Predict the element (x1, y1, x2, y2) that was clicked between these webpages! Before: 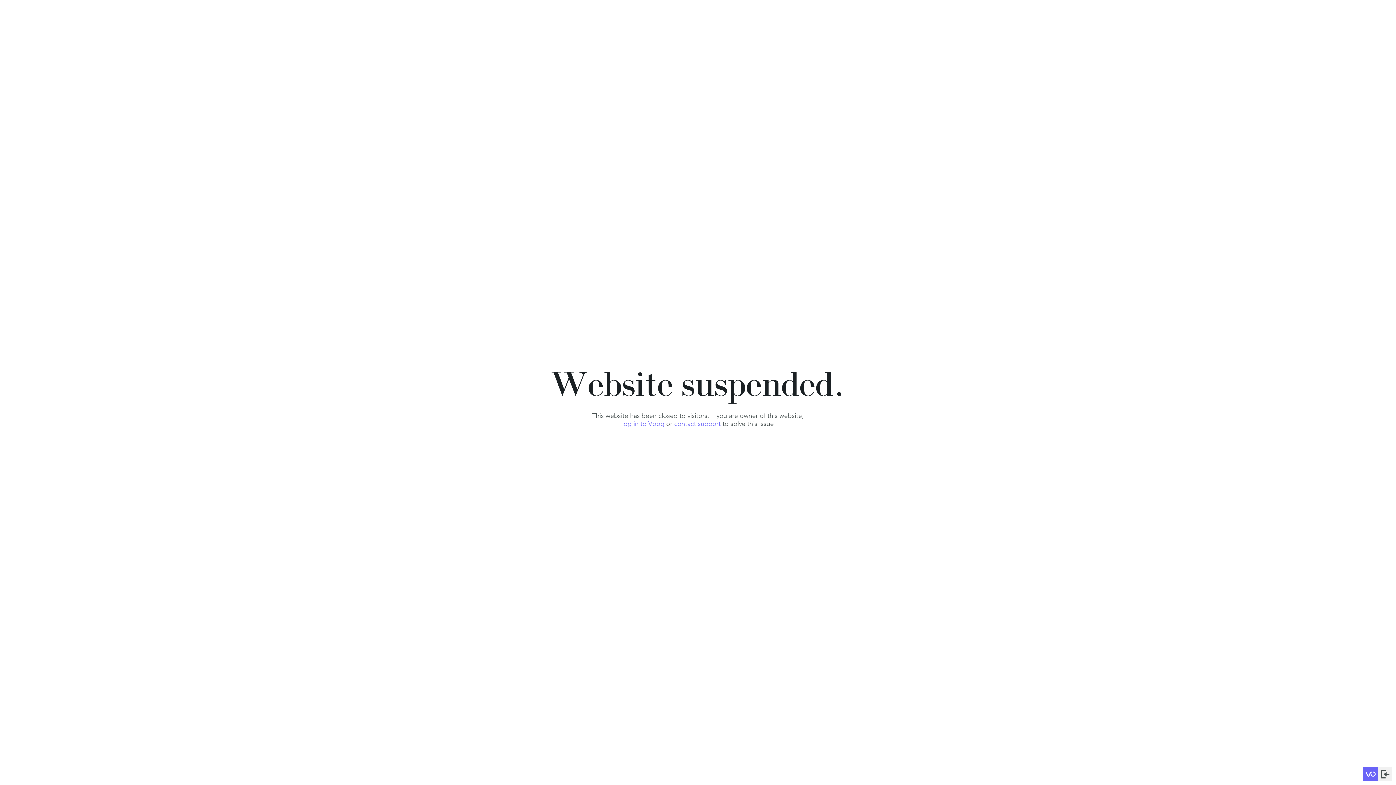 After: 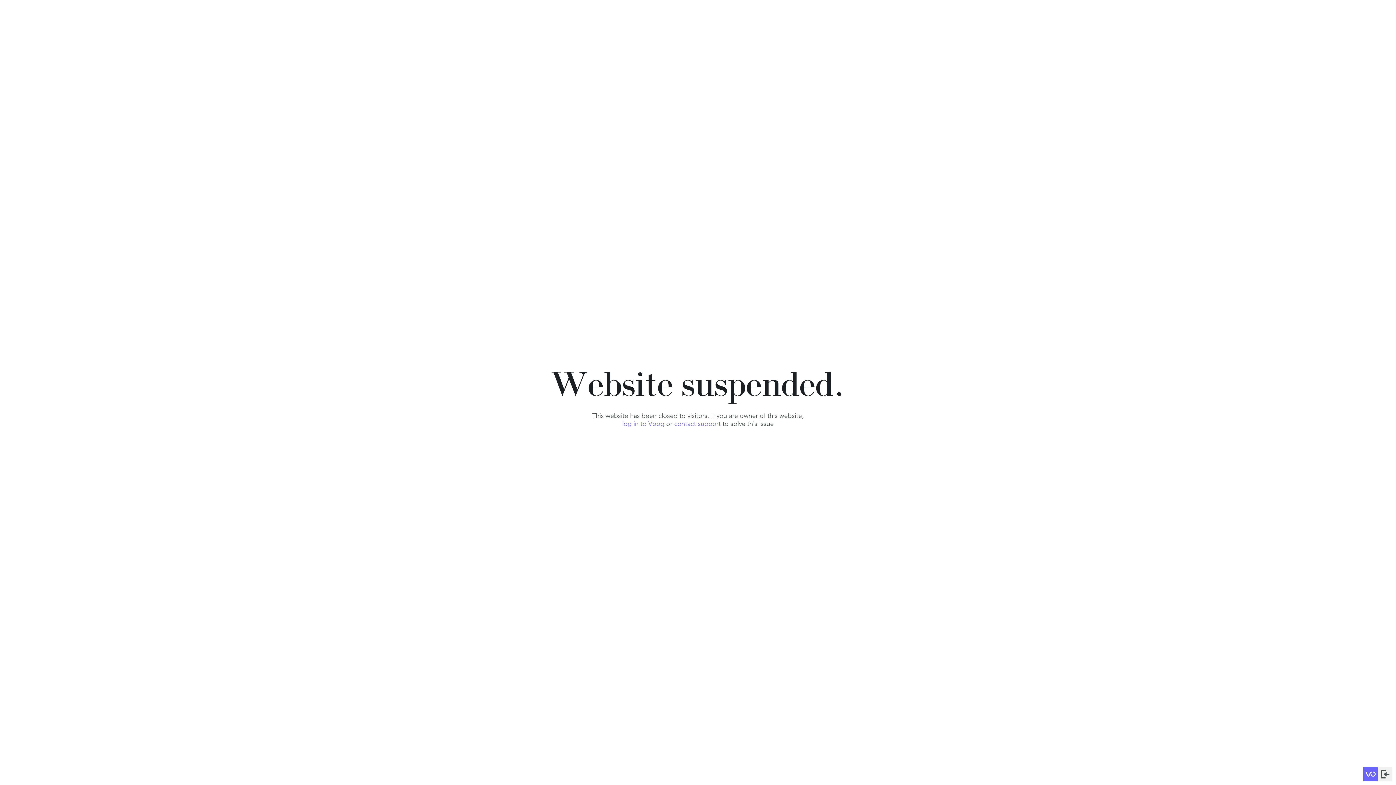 Action: bbox: (674, 420, 720, 428) label: contact support